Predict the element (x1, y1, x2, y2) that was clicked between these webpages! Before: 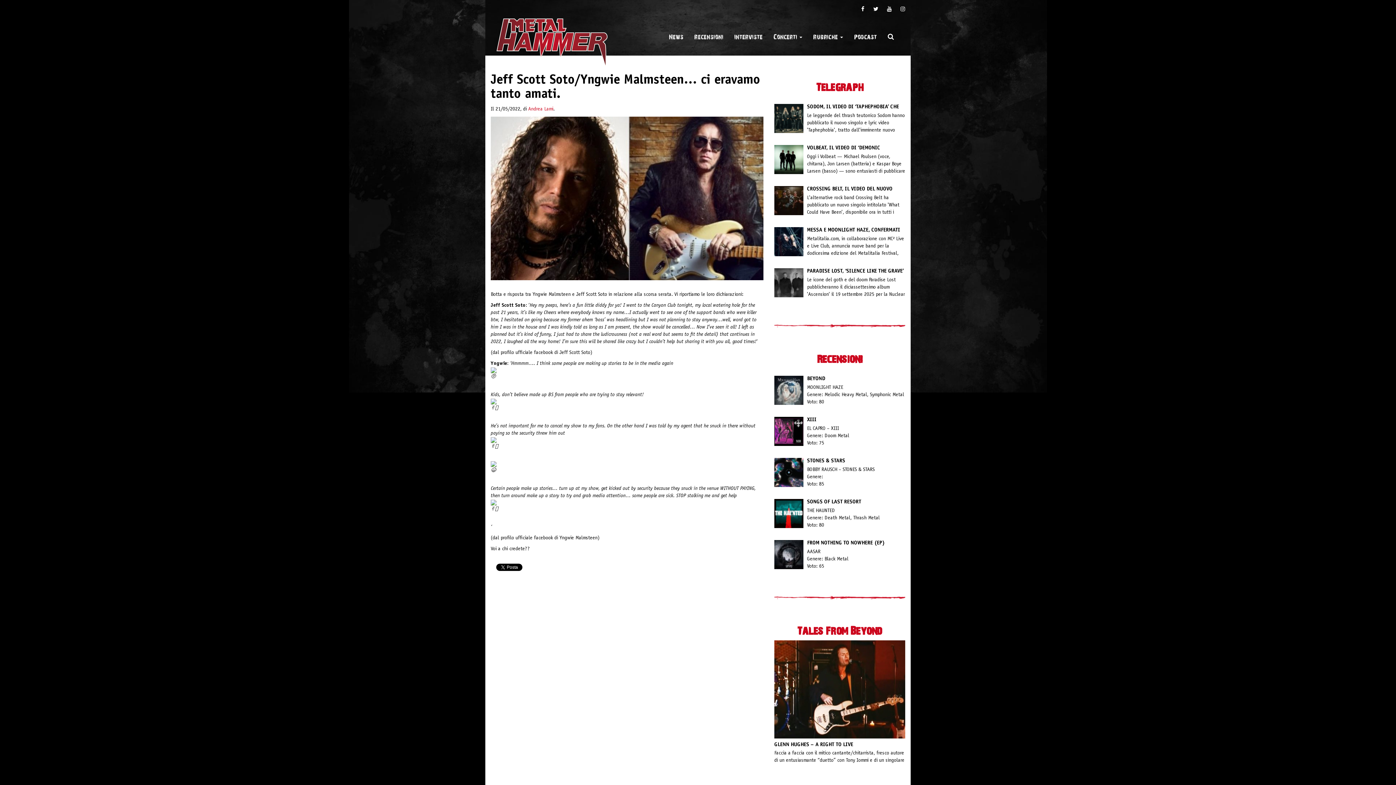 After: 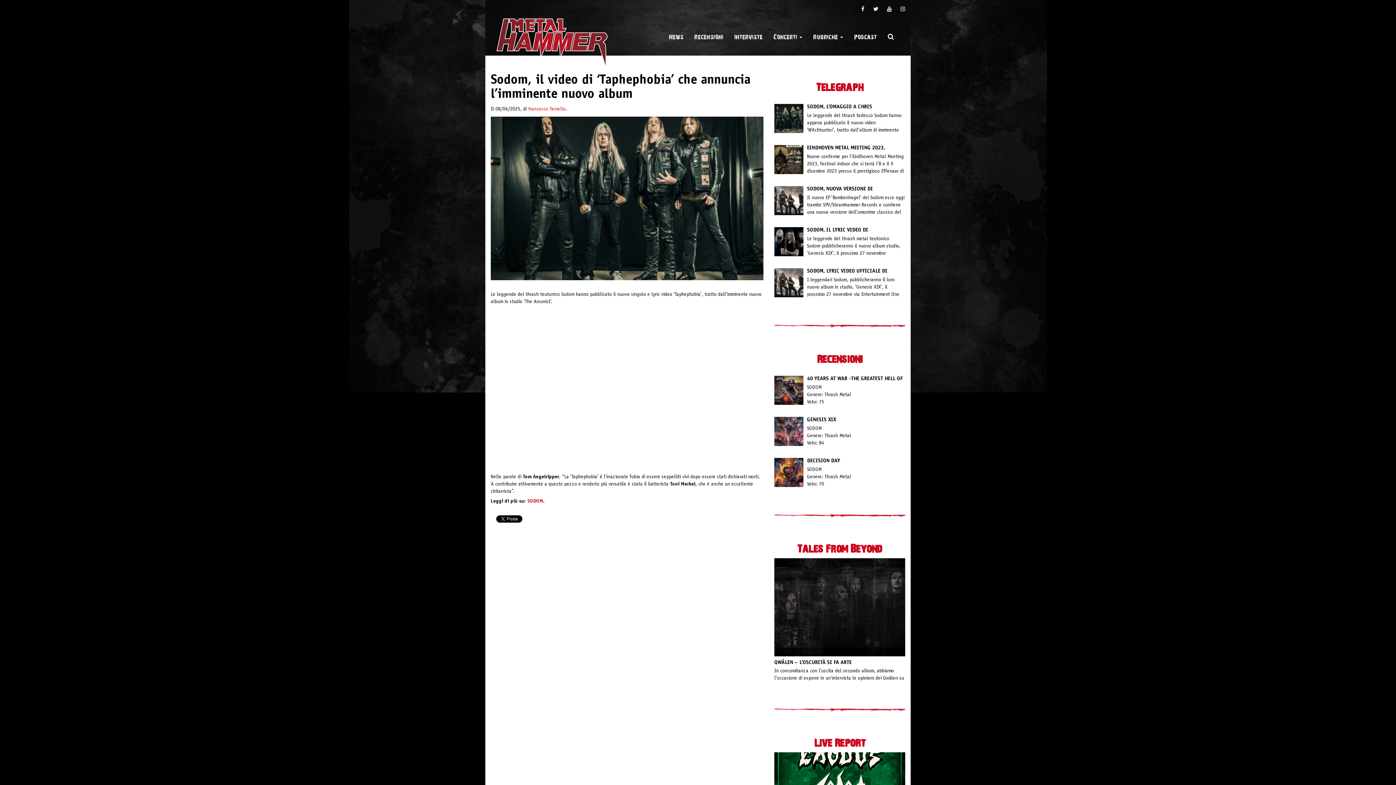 Action: label: 	
SODOM, IL VIDEO DI ‘TAPHEPHOBIA’ CHE ANNUNCIA L’IMMINENTE NUOVO ALBUM

Le leggende del thrash teutonico Sodom hanno pubblicato il nuovo singolo e lyric video 'Taphephobia', tratto dall'imminente nuovo album in studio 'The Arsonist'.… bbox: (774, 103, 905, 134)